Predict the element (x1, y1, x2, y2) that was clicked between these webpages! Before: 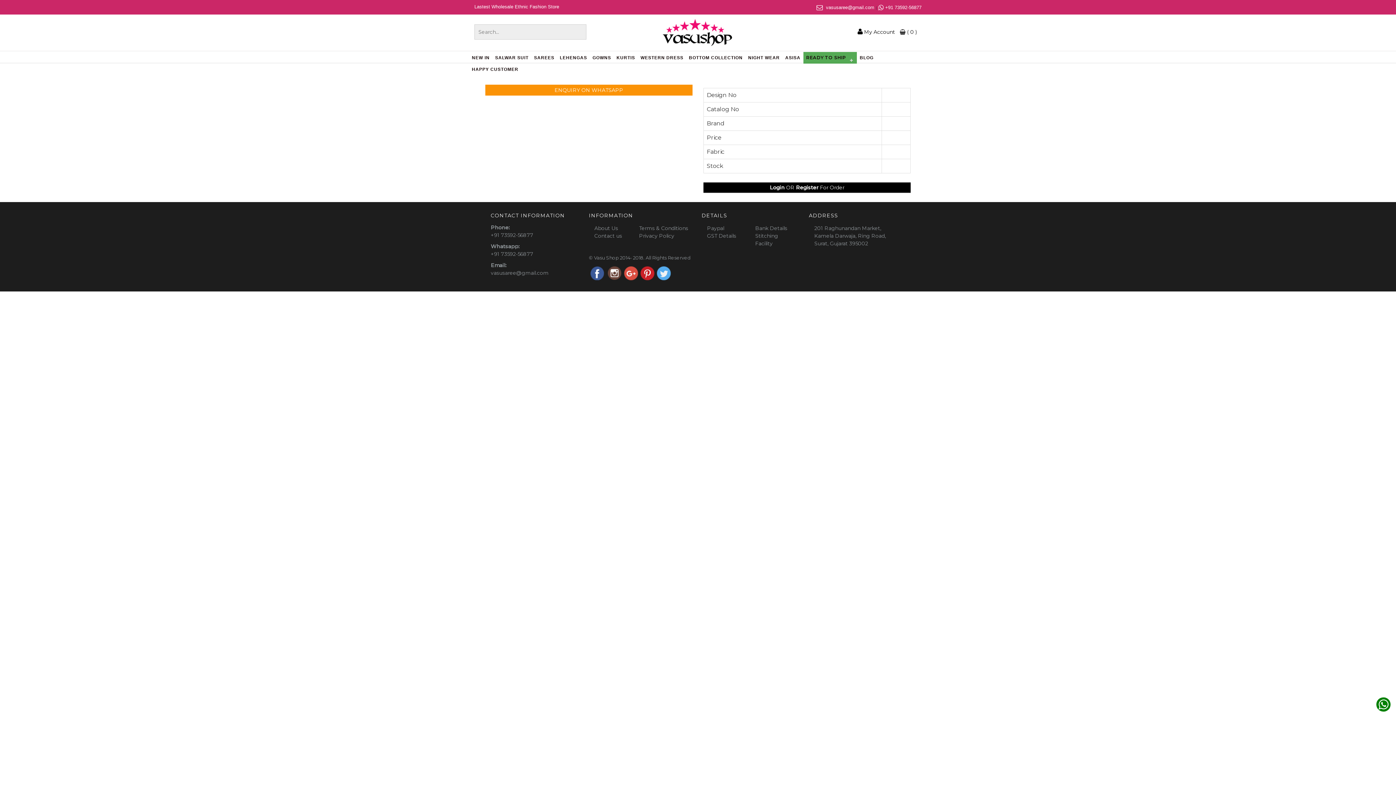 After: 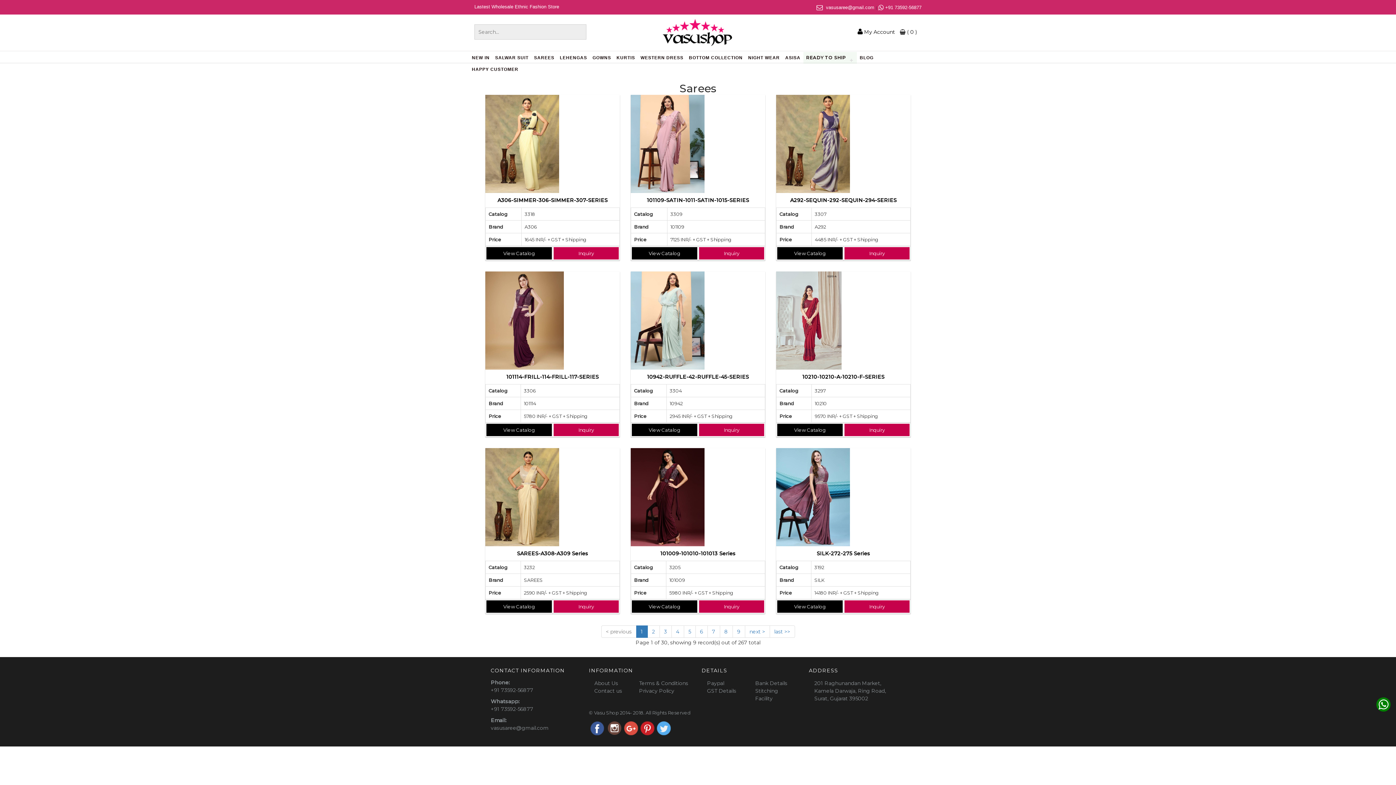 Action: label: SAREES bbox: (531, 51, 557, 63)